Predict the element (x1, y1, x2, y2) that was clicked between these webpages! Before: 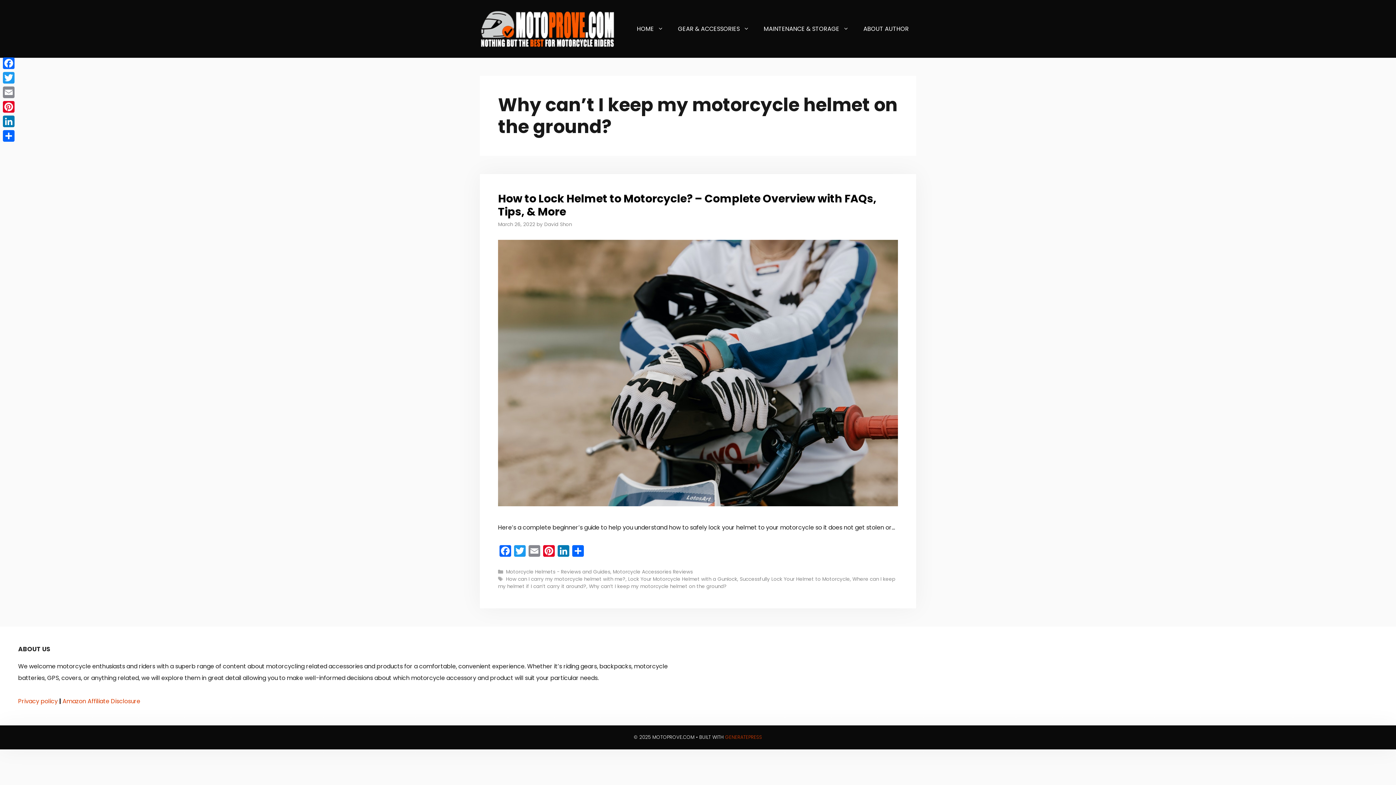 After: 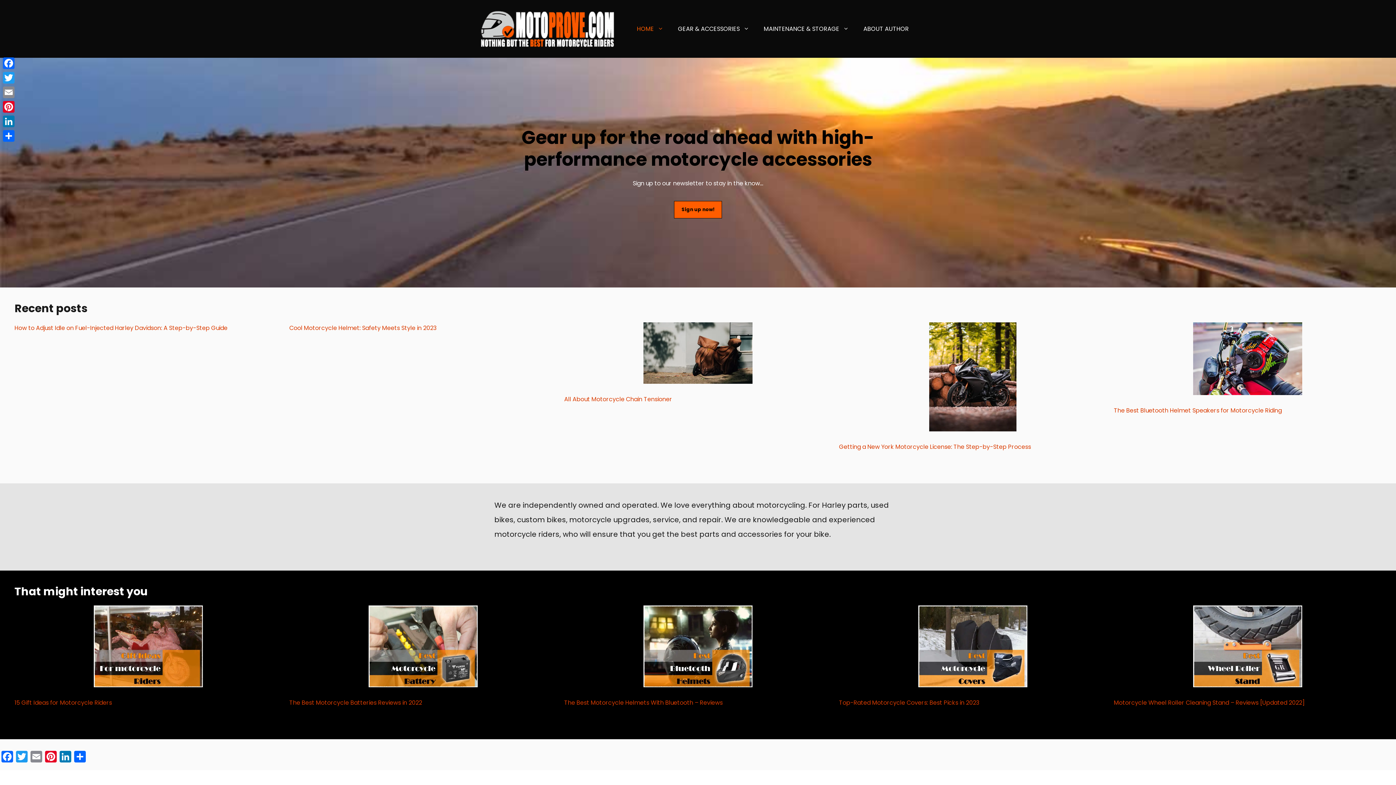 Action: bbox: (480, 24, 614, 32)